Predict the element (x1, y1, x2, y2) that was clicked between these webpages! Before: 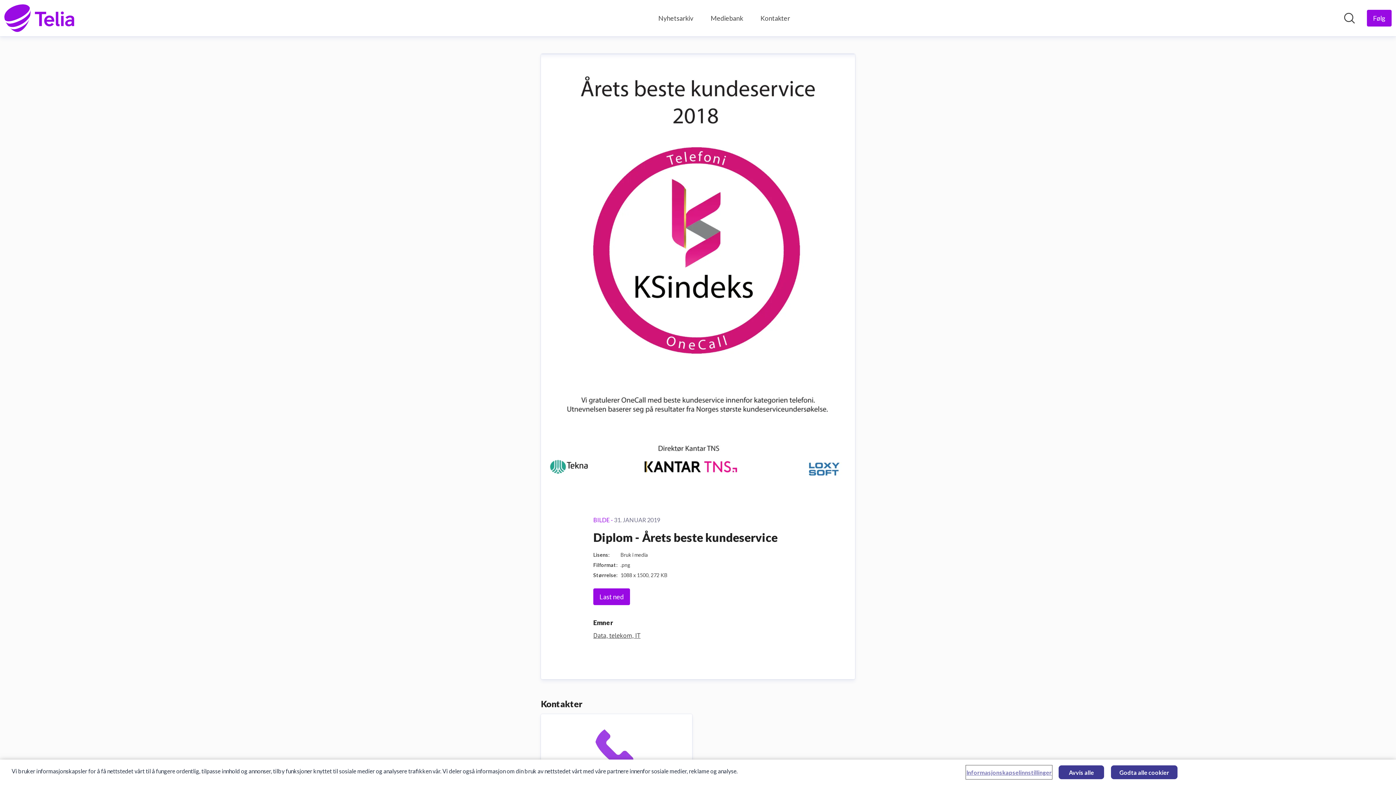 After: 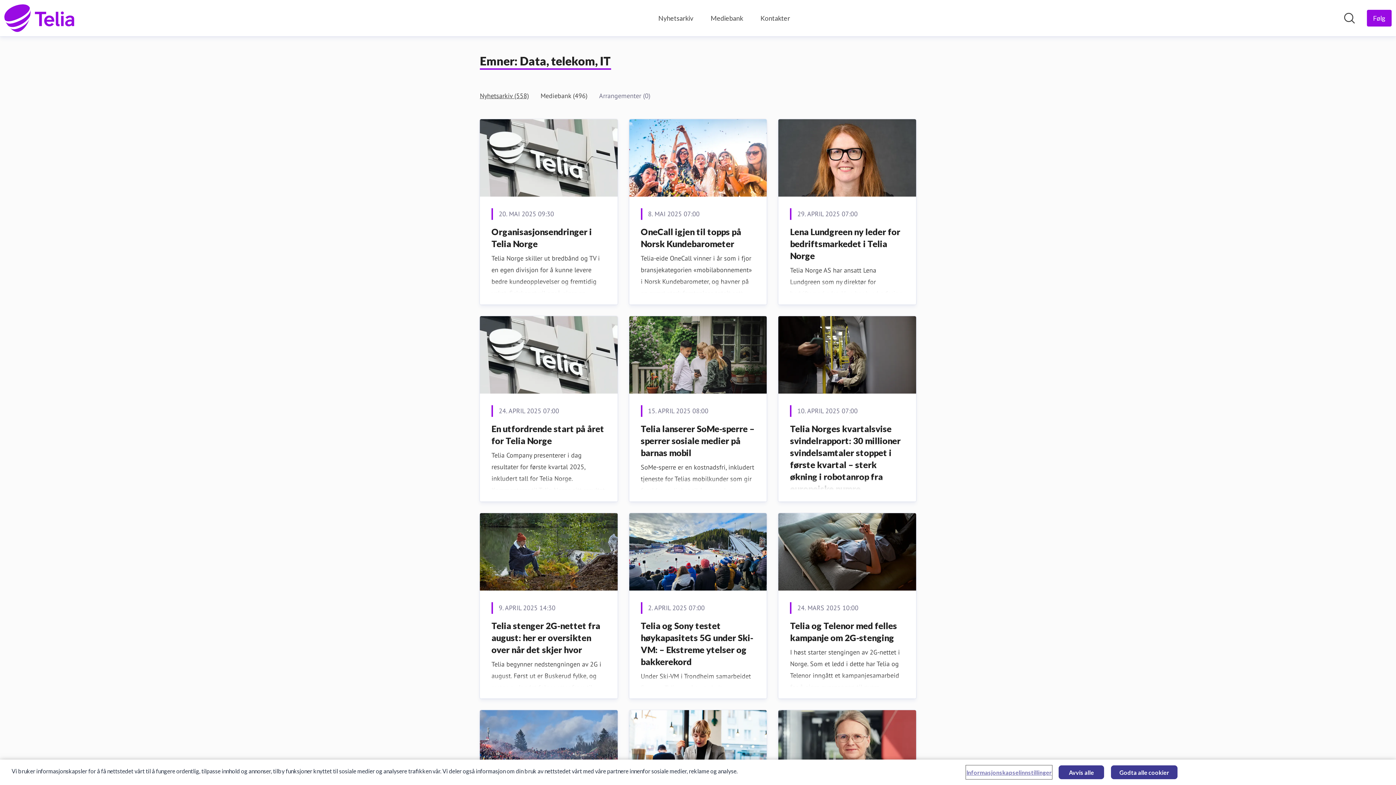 Action: label: Data, telekom, IT bbox: (593, 631, 640, 640)